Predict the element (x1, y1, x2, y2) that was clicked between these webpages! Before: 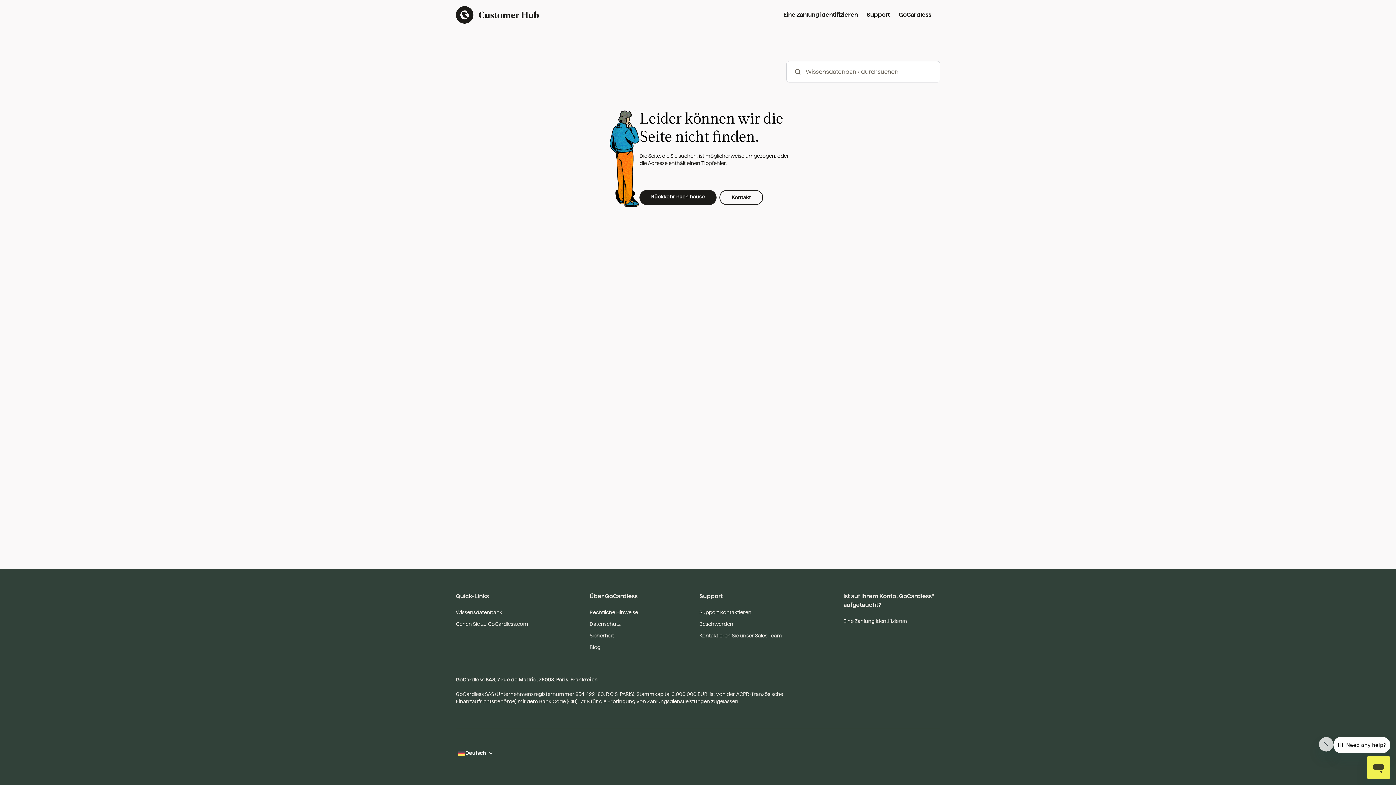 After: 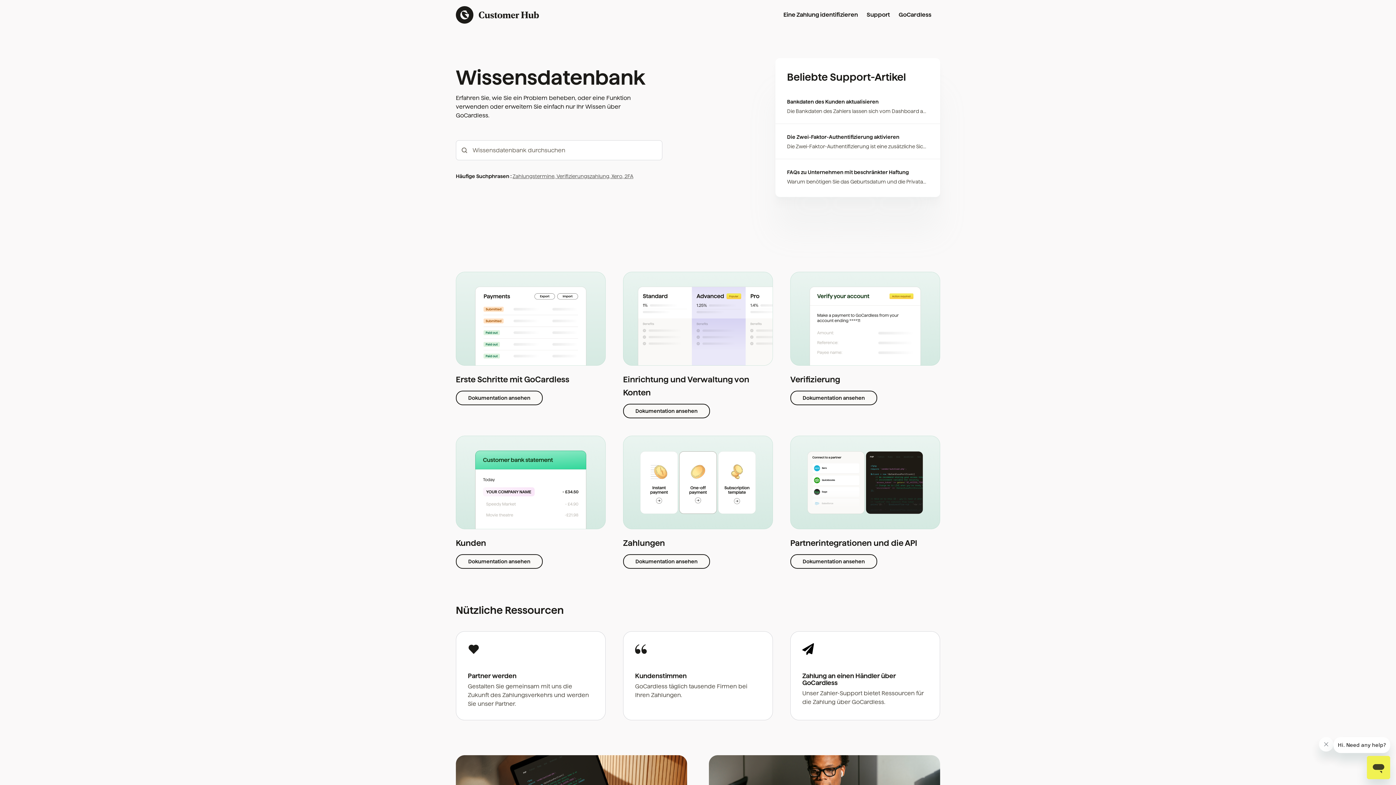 Action: bbox: (456, 6, 539, 23)